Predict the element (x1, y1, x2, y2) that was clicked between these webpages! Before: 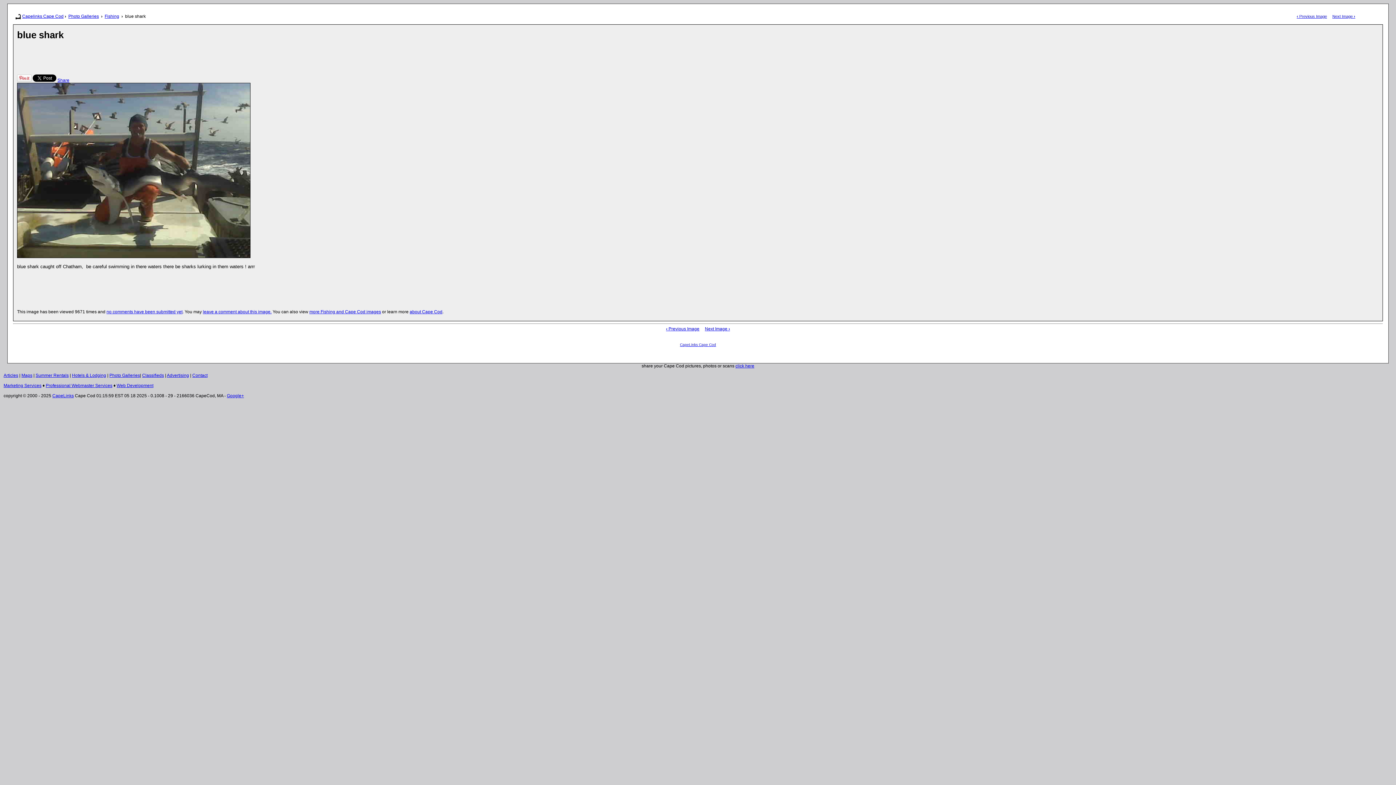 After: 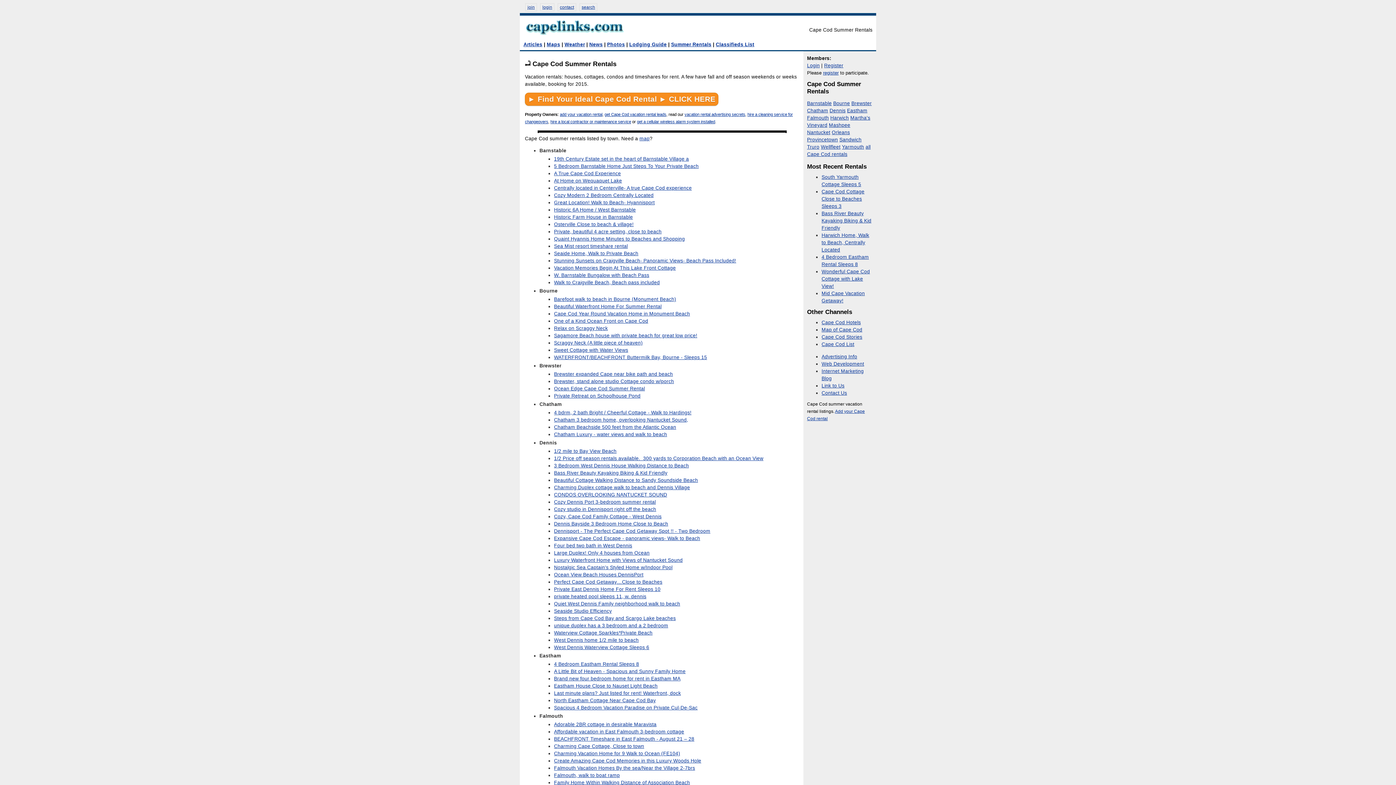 Action: label: Summer Rentals bbox: (35, 373, 68, 378)